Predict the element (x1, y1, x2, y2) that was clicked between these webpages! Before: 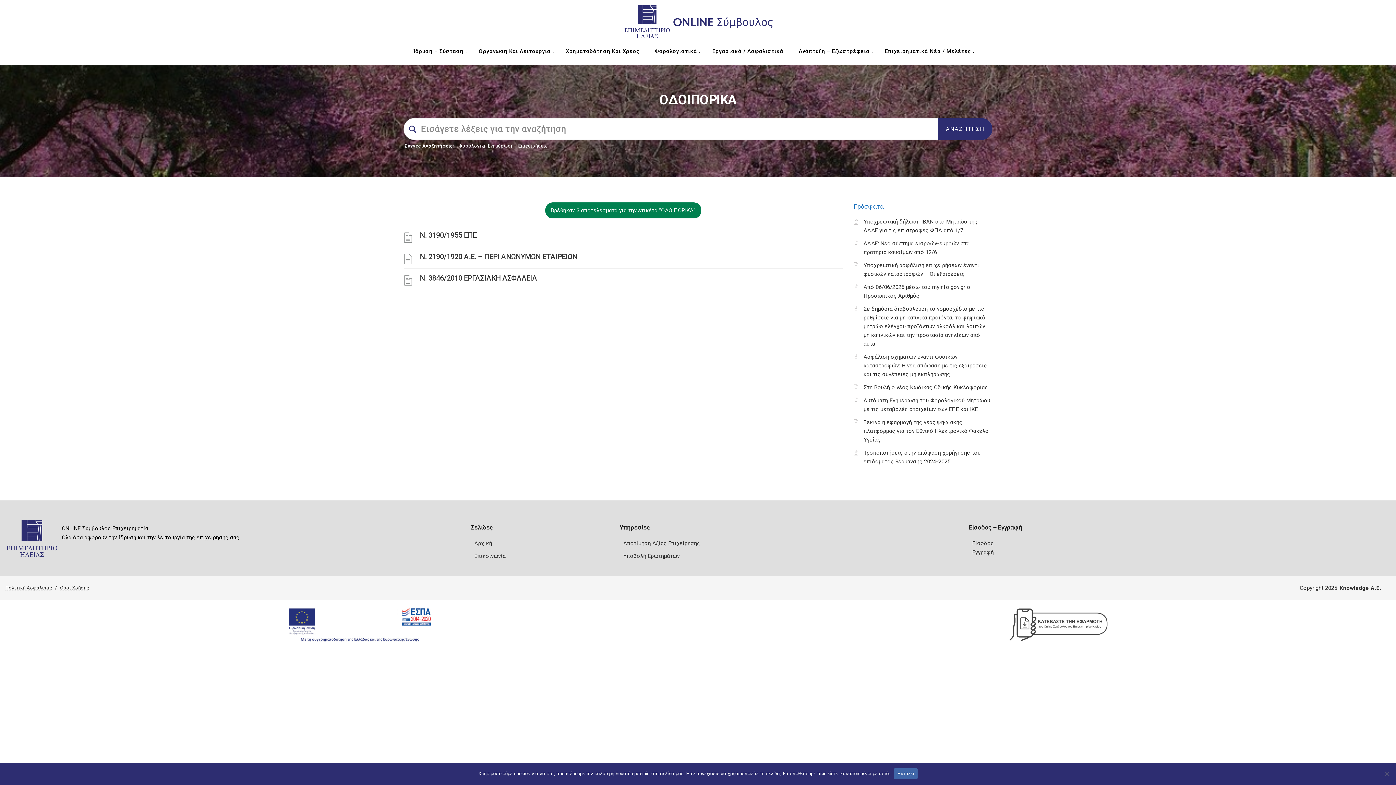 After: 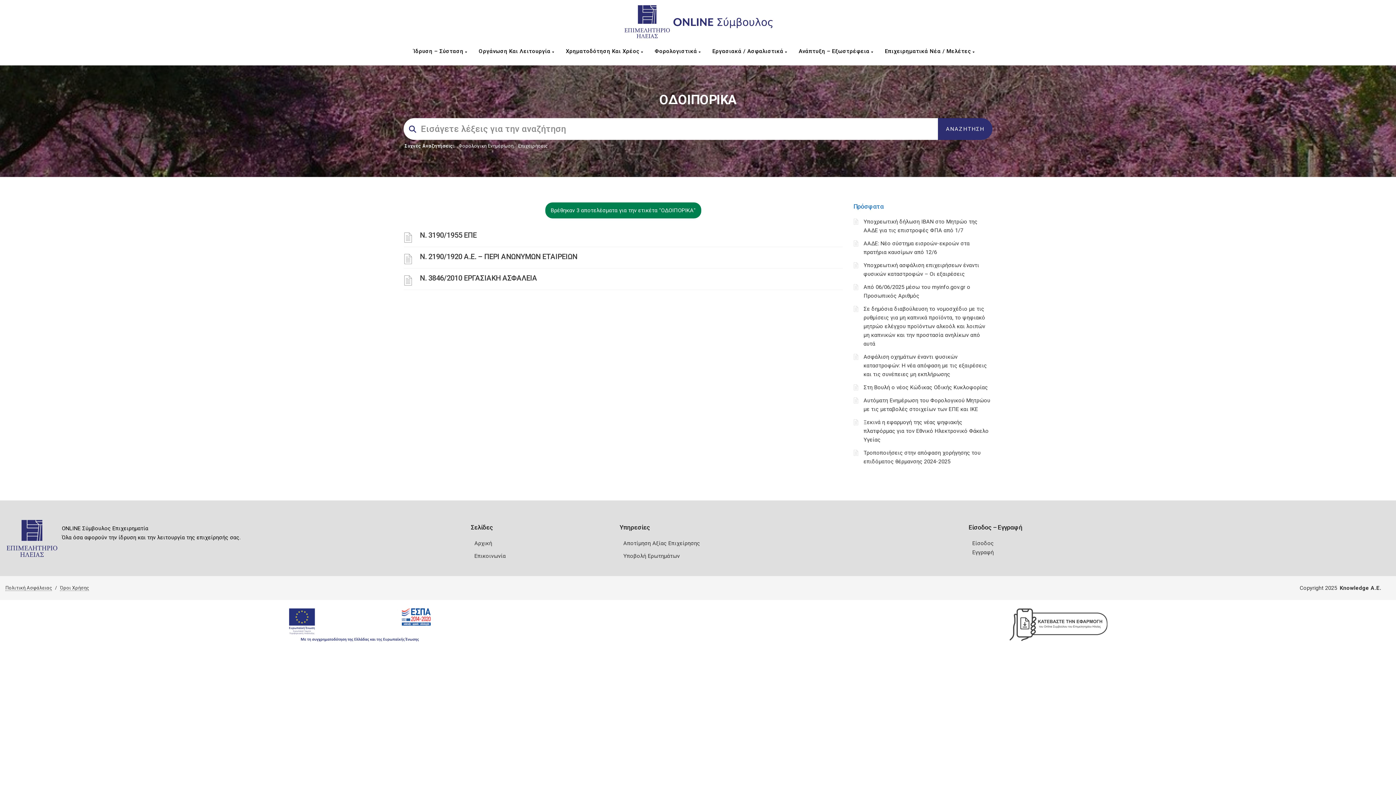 Action: label: Εντάξει bbox: (894, 768, 917, 779)